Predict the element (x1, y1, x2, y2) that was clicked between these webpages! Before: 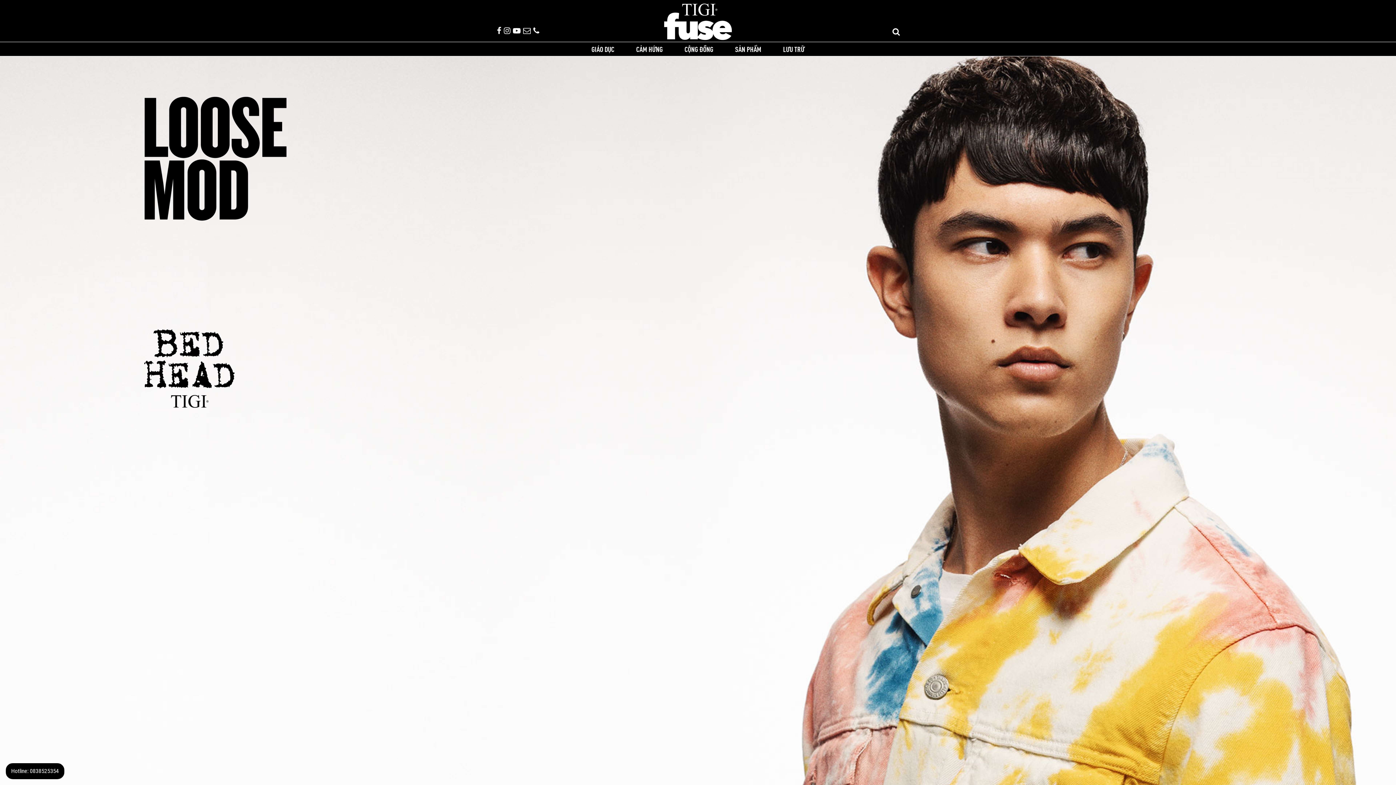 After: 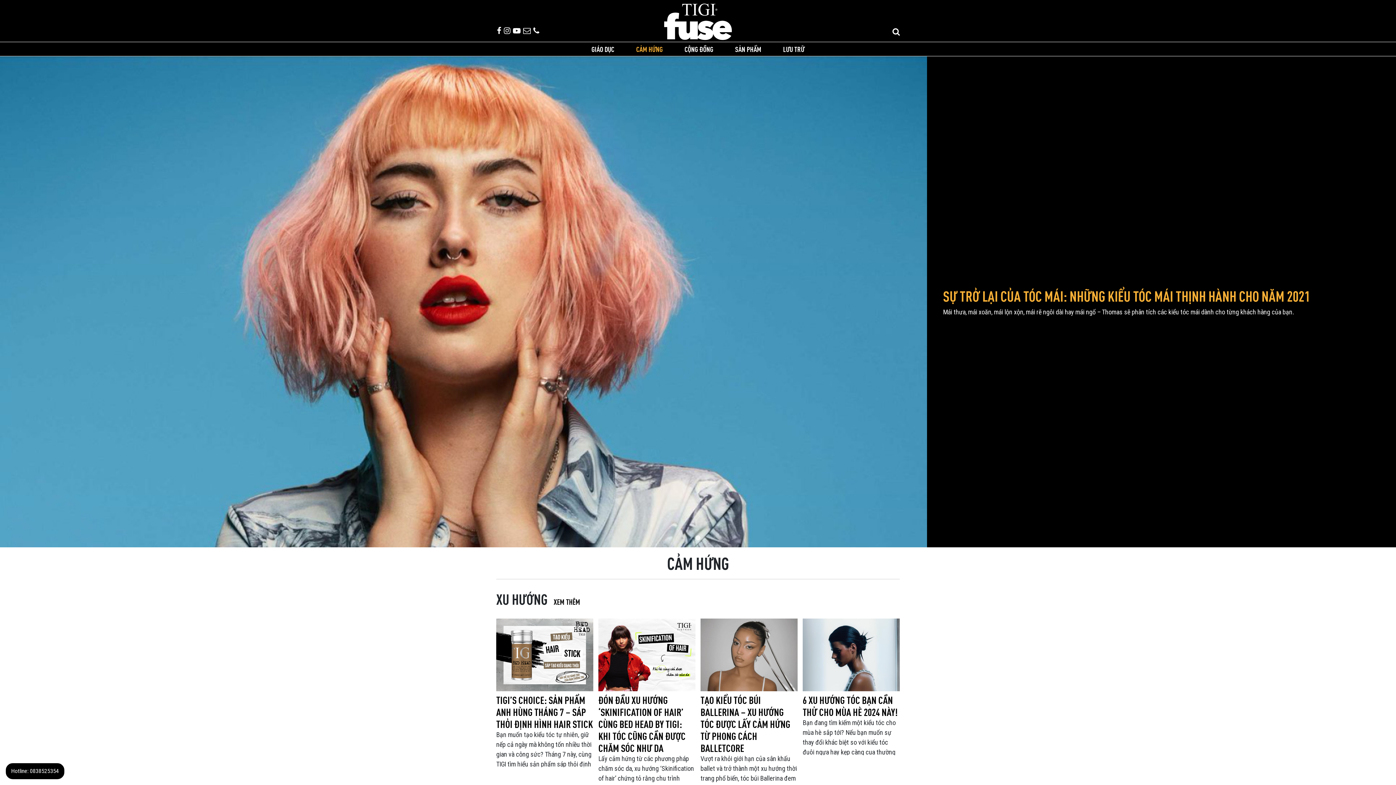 Action: label: CẢM HỨNG bbox: (625, 42, 673, 56)